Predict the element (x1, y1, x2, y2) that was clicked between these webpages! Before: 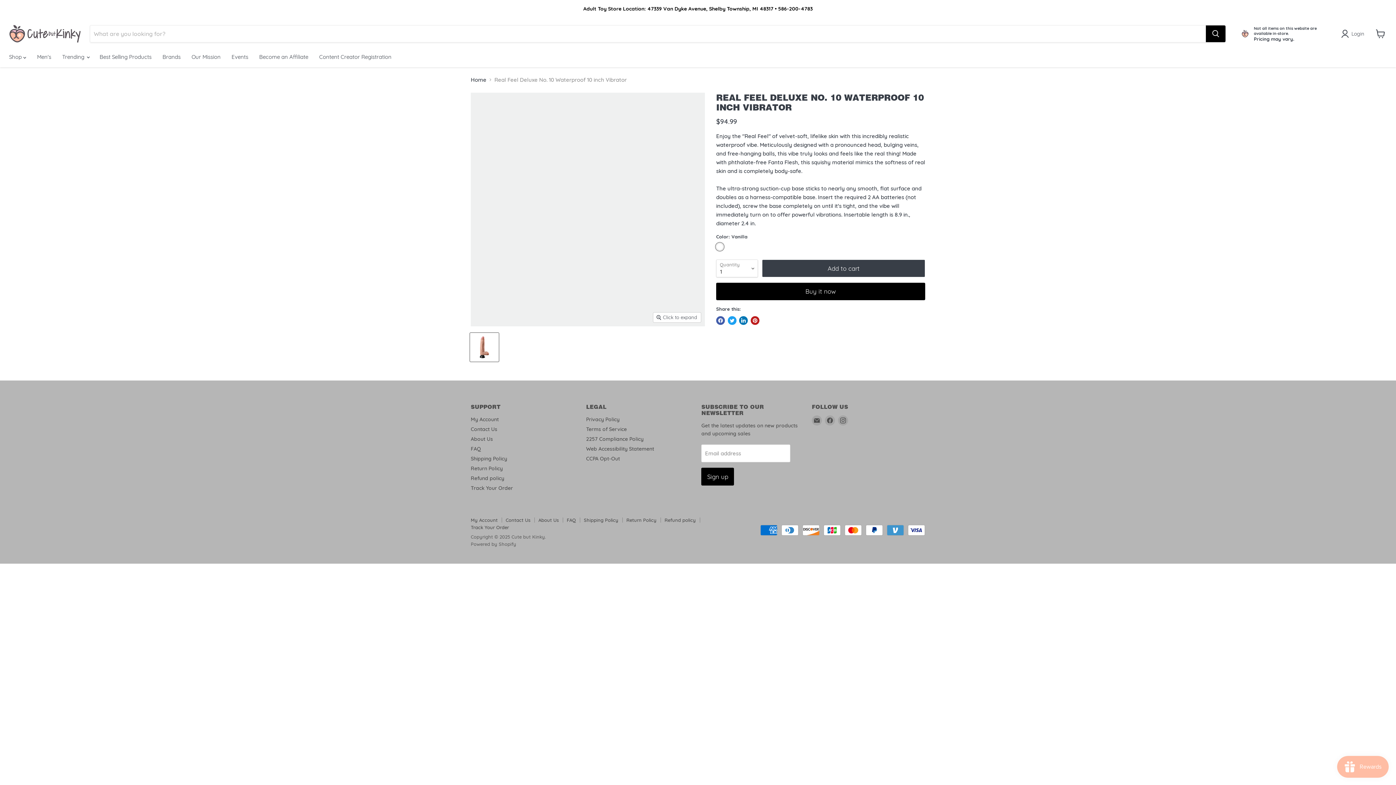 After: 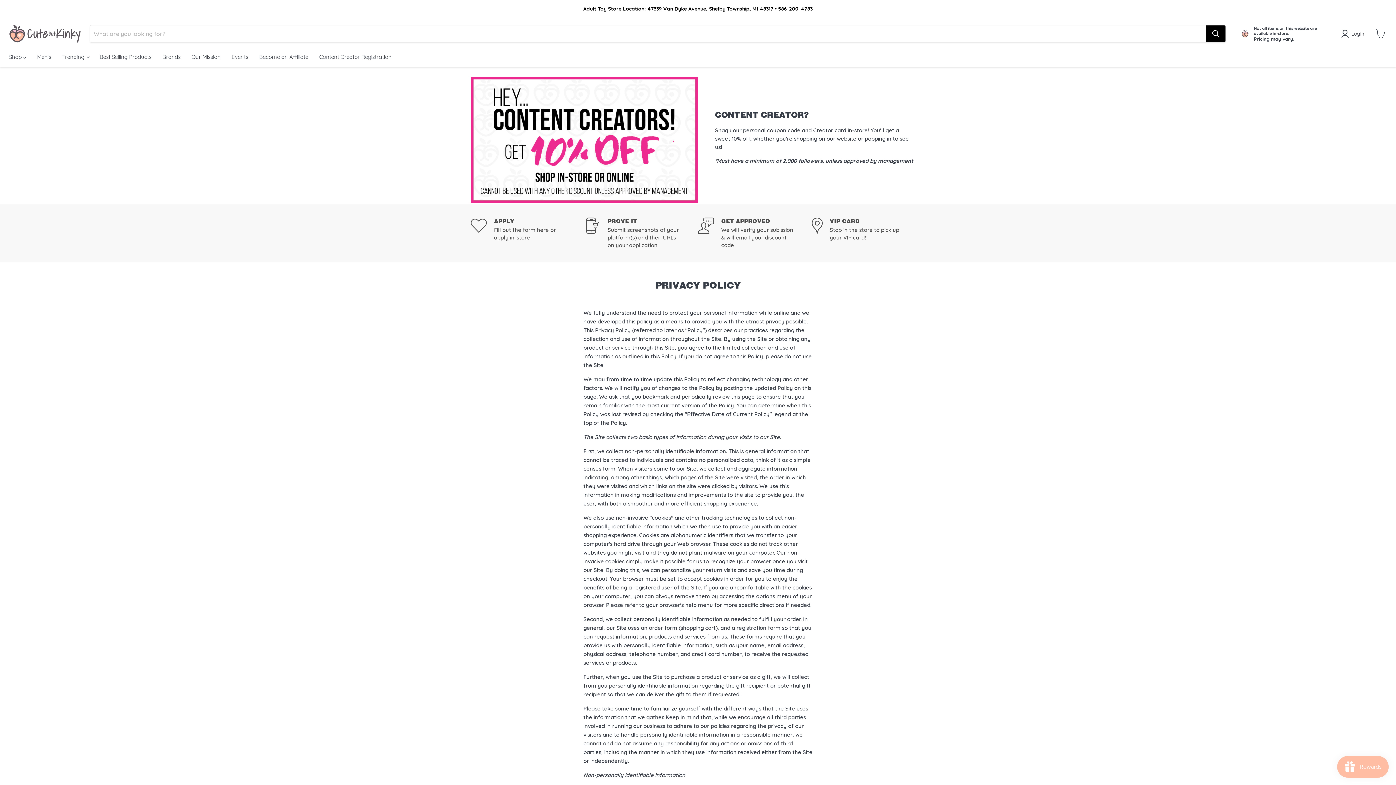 Action: label: Privacy Policy bbox: (586, 382, 619, 389)